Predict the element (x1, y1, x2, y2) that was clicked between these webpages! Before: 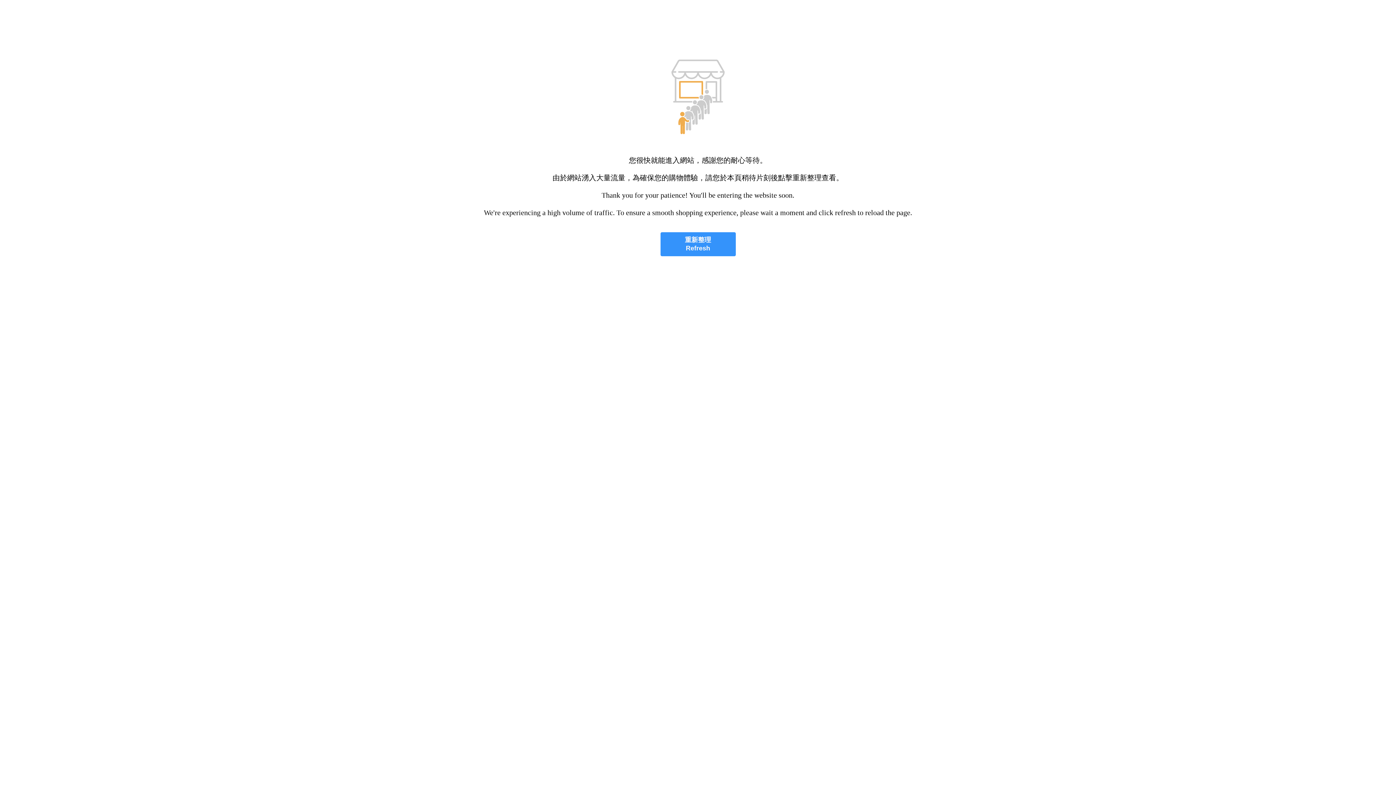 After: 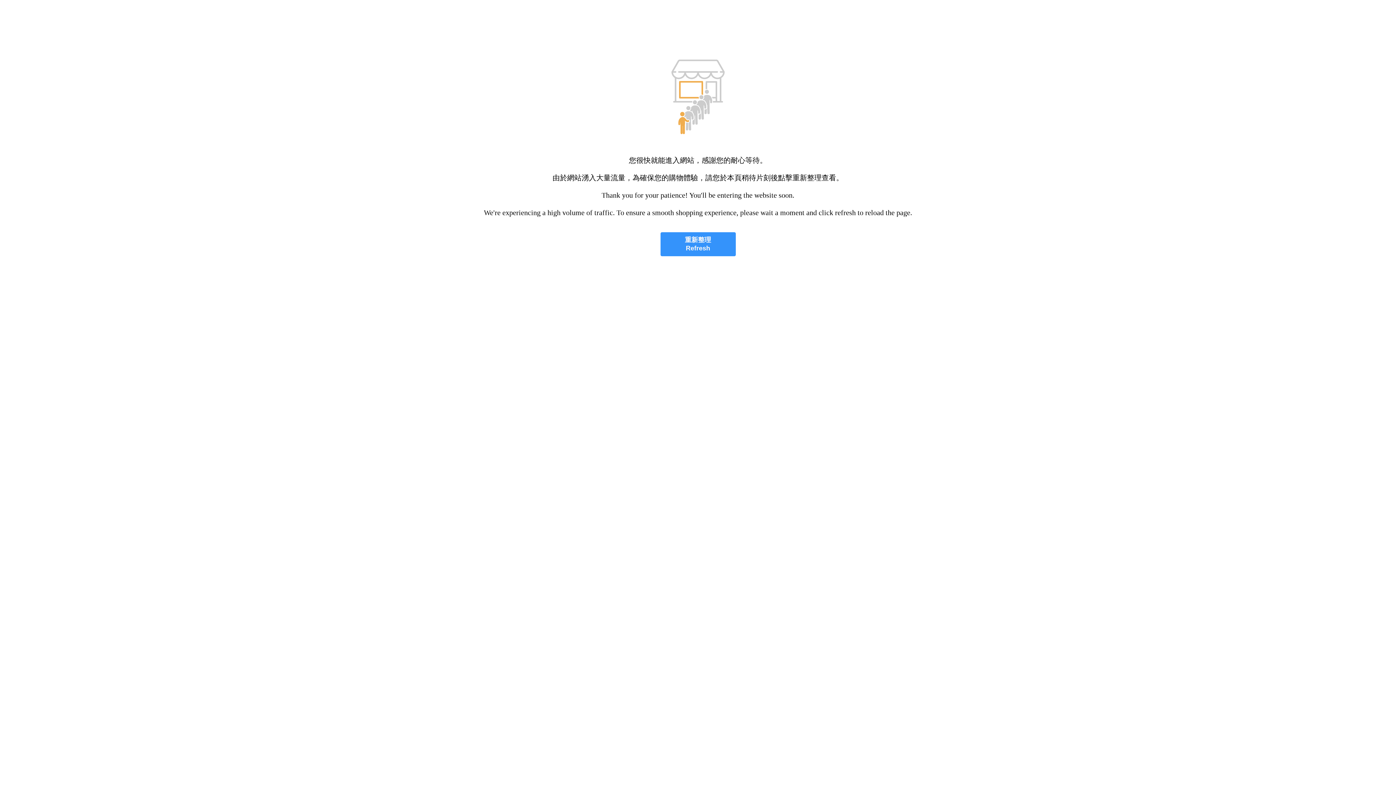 Action: label: 重新整理
Refresh bbox: (660, 232, 735, 256)